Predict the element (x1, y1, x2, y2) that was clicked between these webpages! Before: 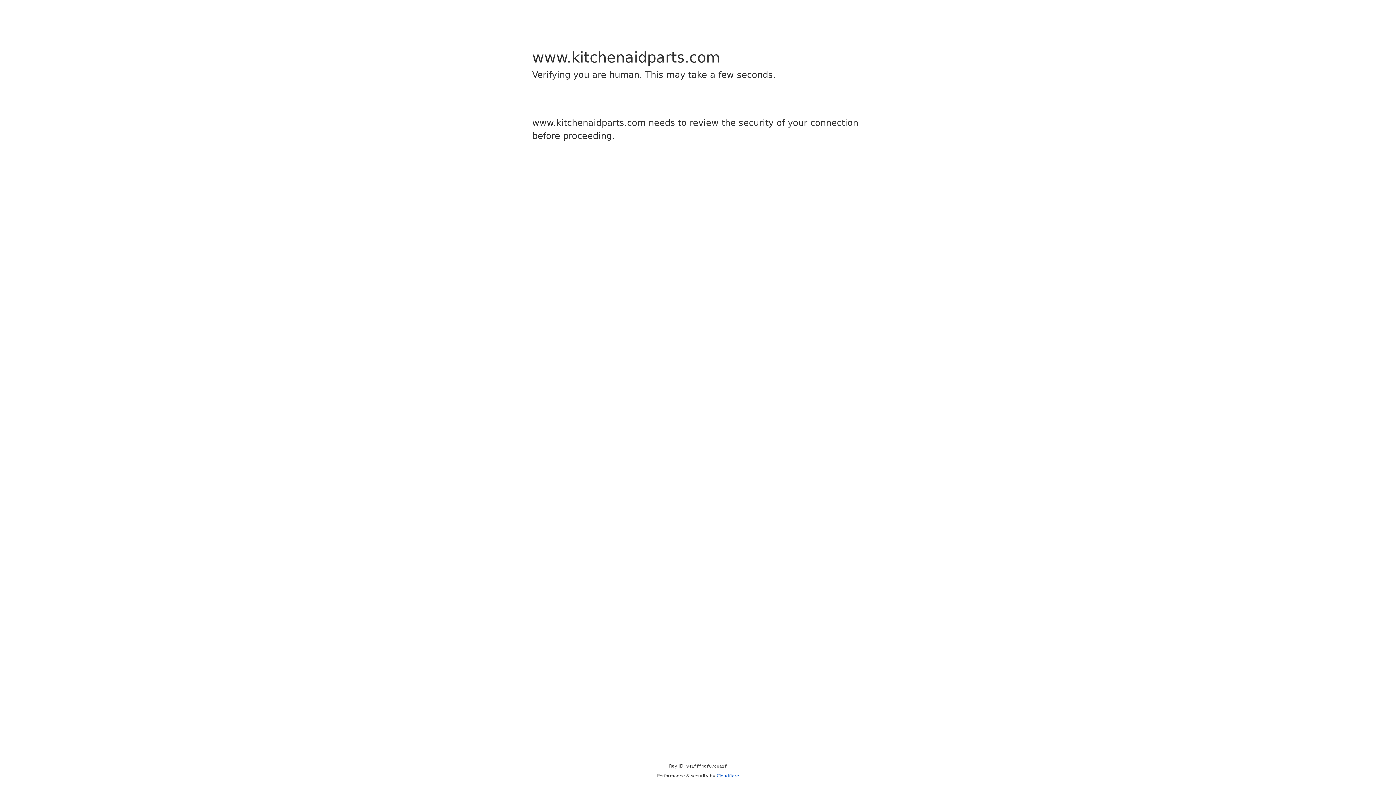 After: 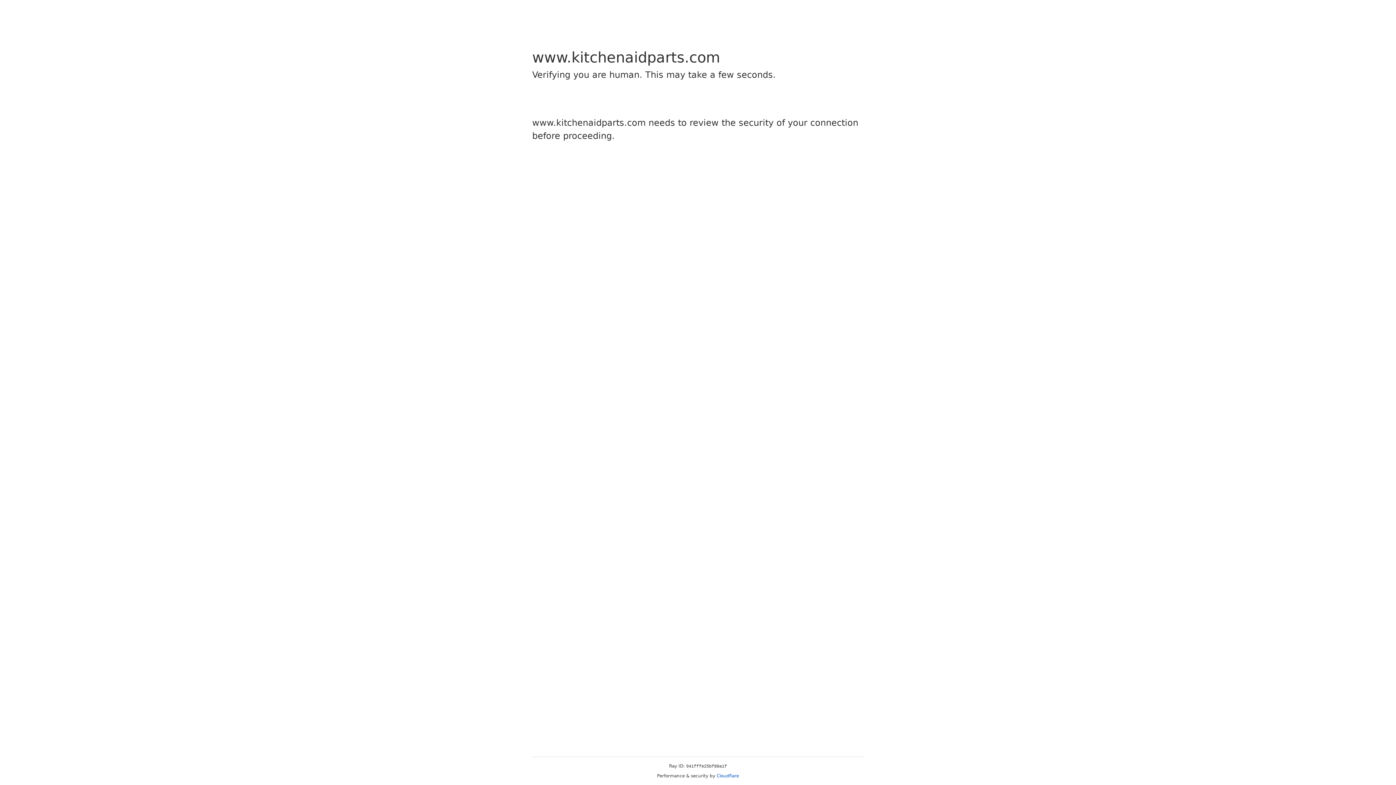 Action: bbox: (716, 773, 739, 778) label: Cloudflare